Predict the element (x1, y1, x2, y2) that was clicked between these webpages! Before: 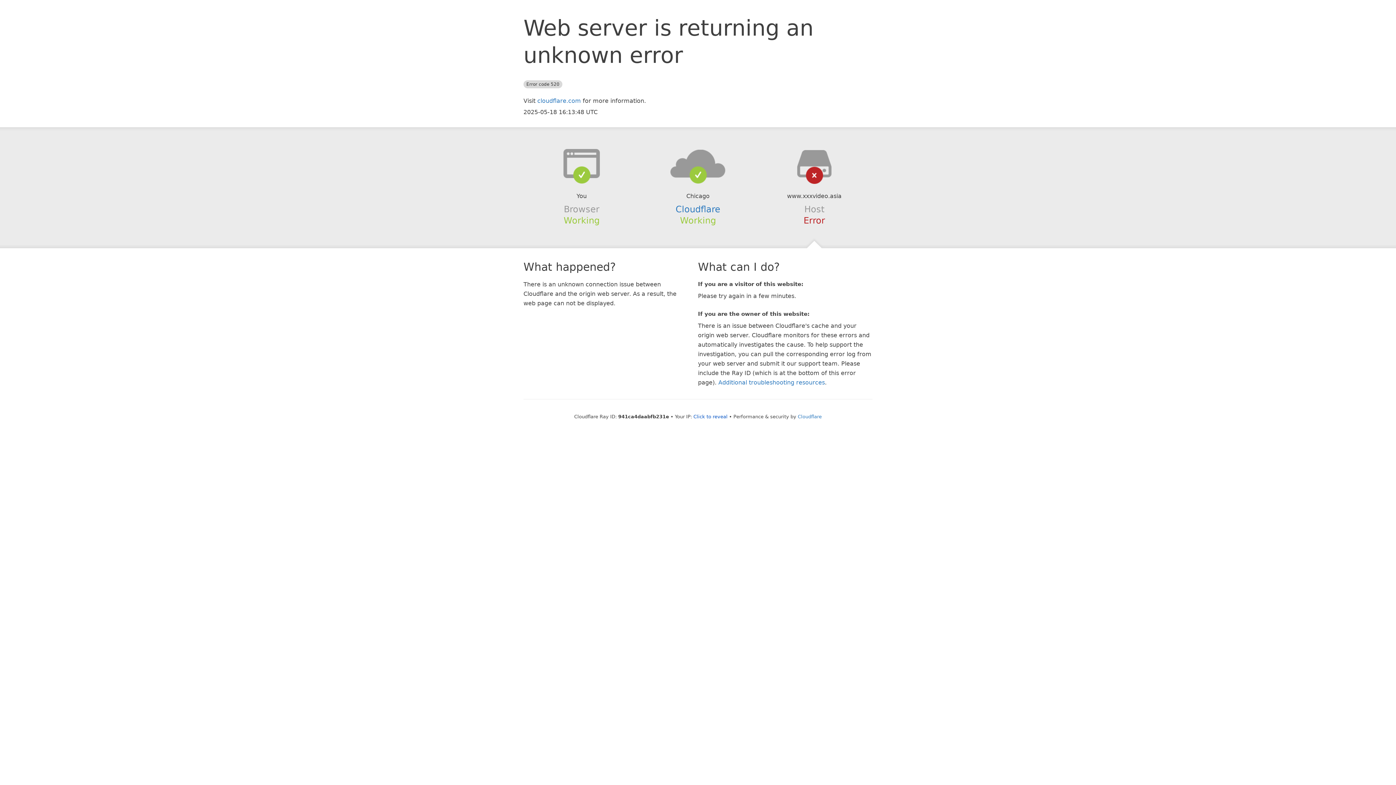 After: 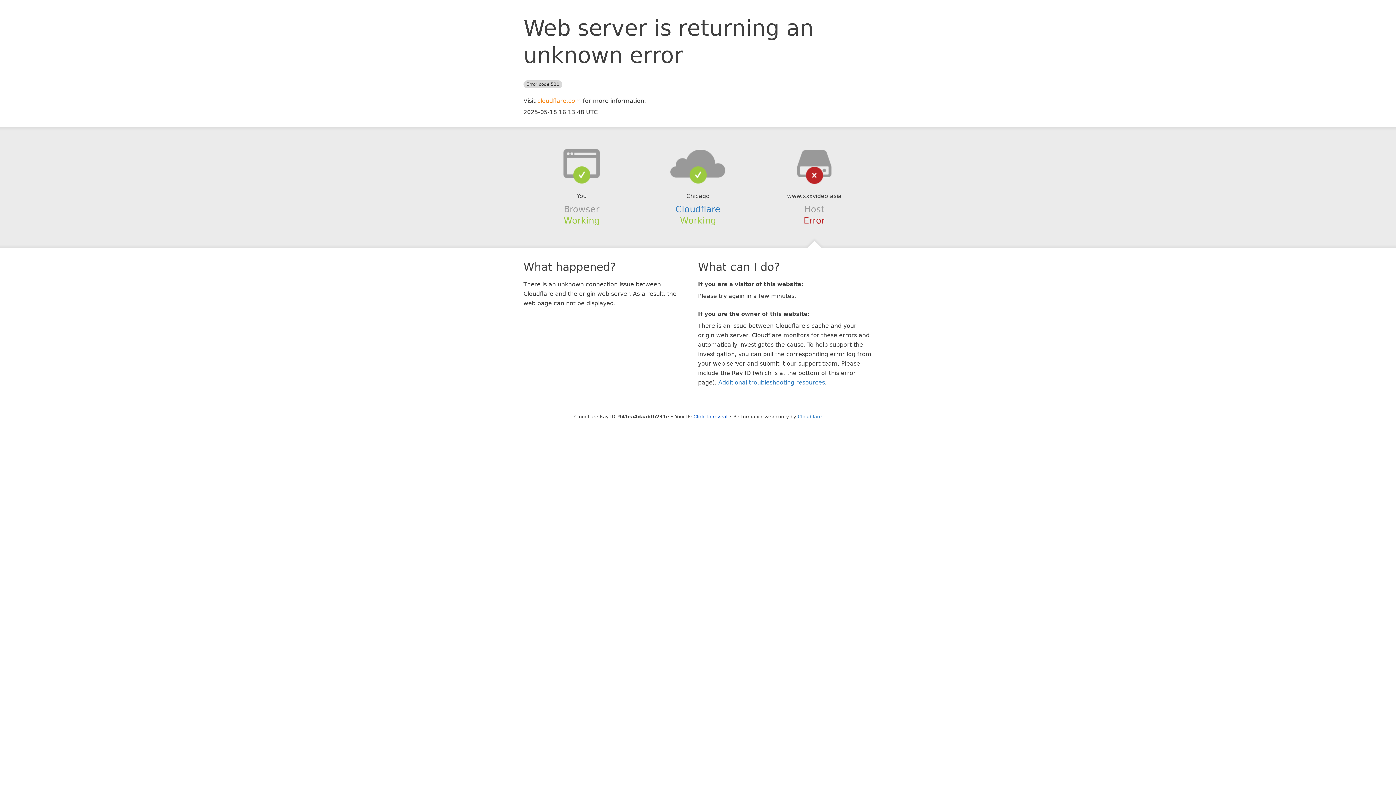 Action: bbox: (537, 97, 581, 104) label: cloudflare.com